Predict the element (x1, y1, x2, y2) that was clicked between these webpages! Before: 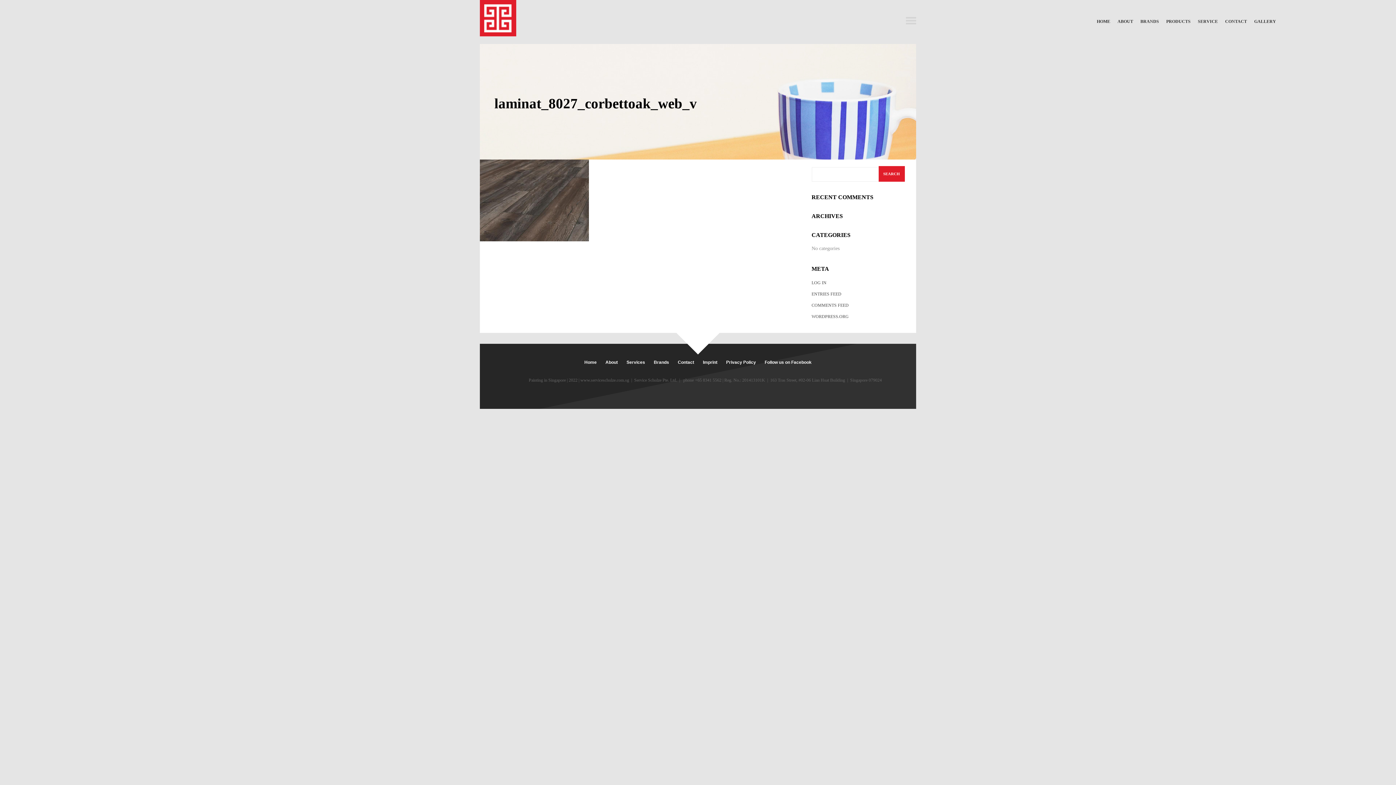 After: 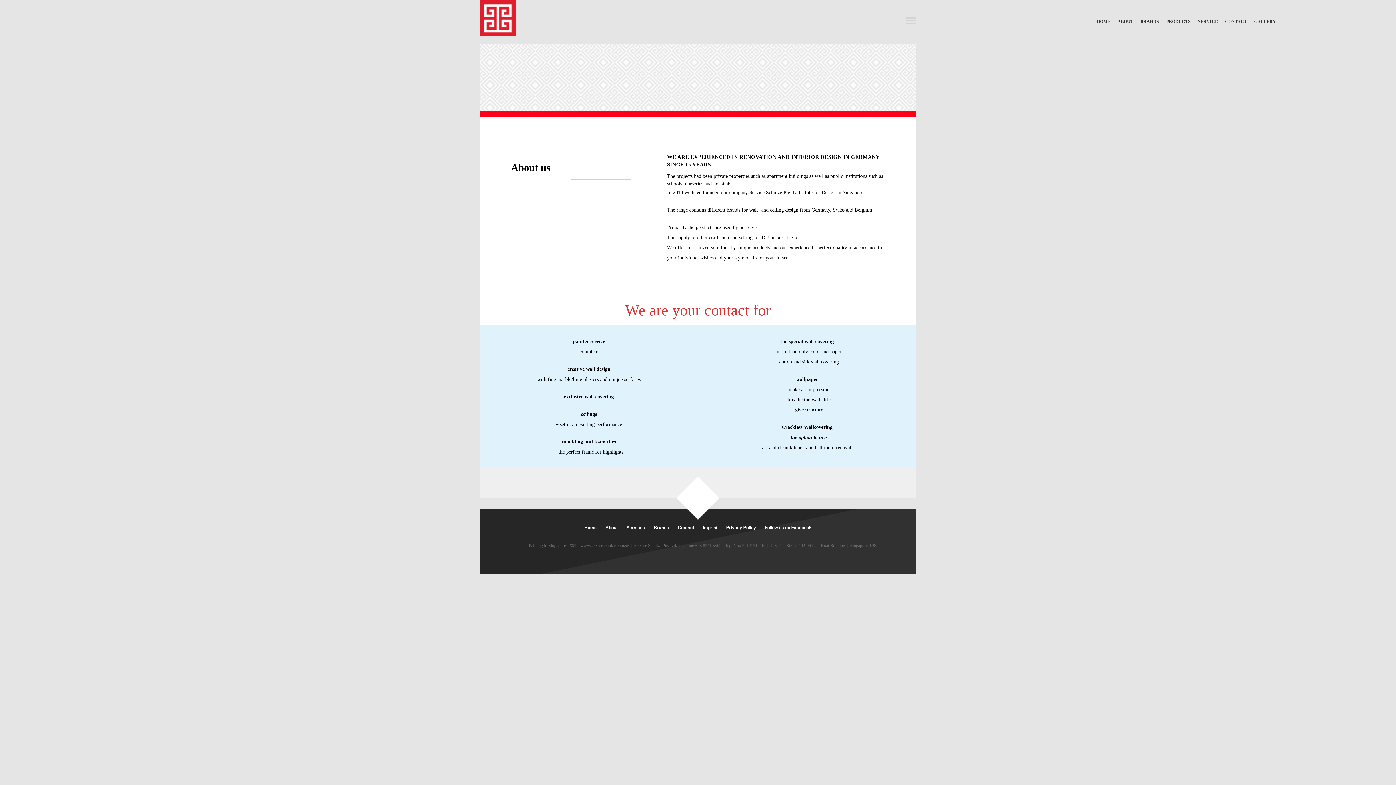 Action: label: ABOUT bbox: (1114, 0, 1137, 42)